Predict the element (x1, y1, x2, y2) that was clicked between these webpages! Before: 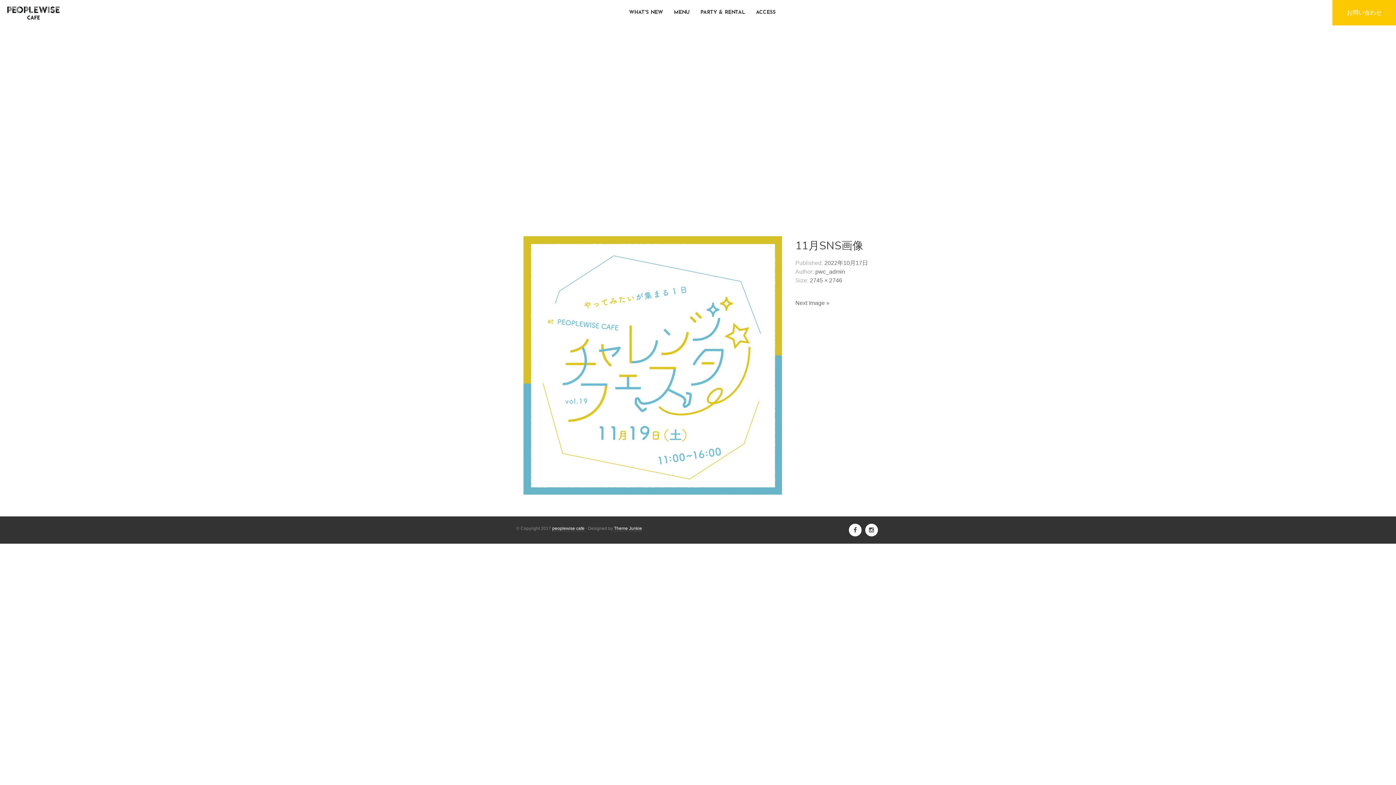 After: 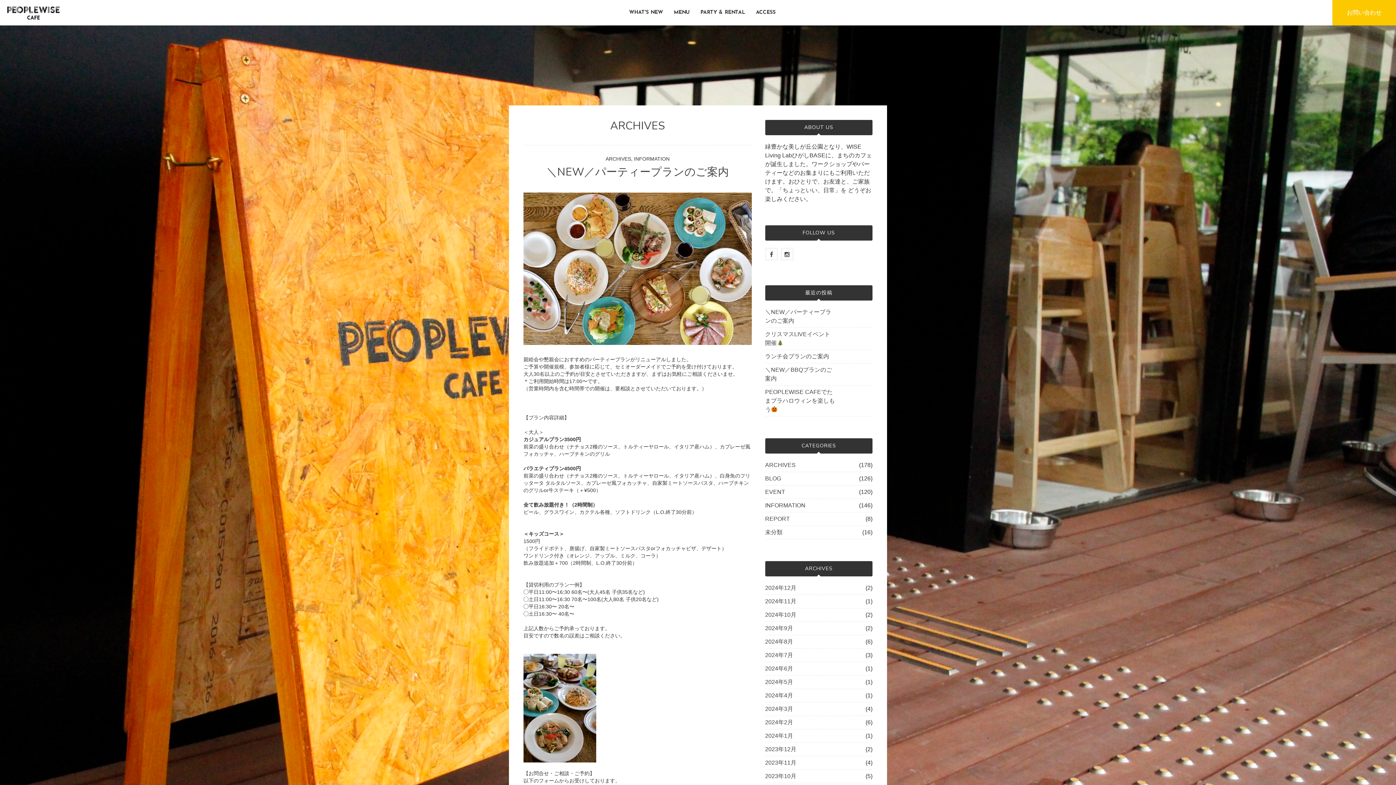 Action: label: WHAT'S NEW bbox: (623, 0, 668, 25)